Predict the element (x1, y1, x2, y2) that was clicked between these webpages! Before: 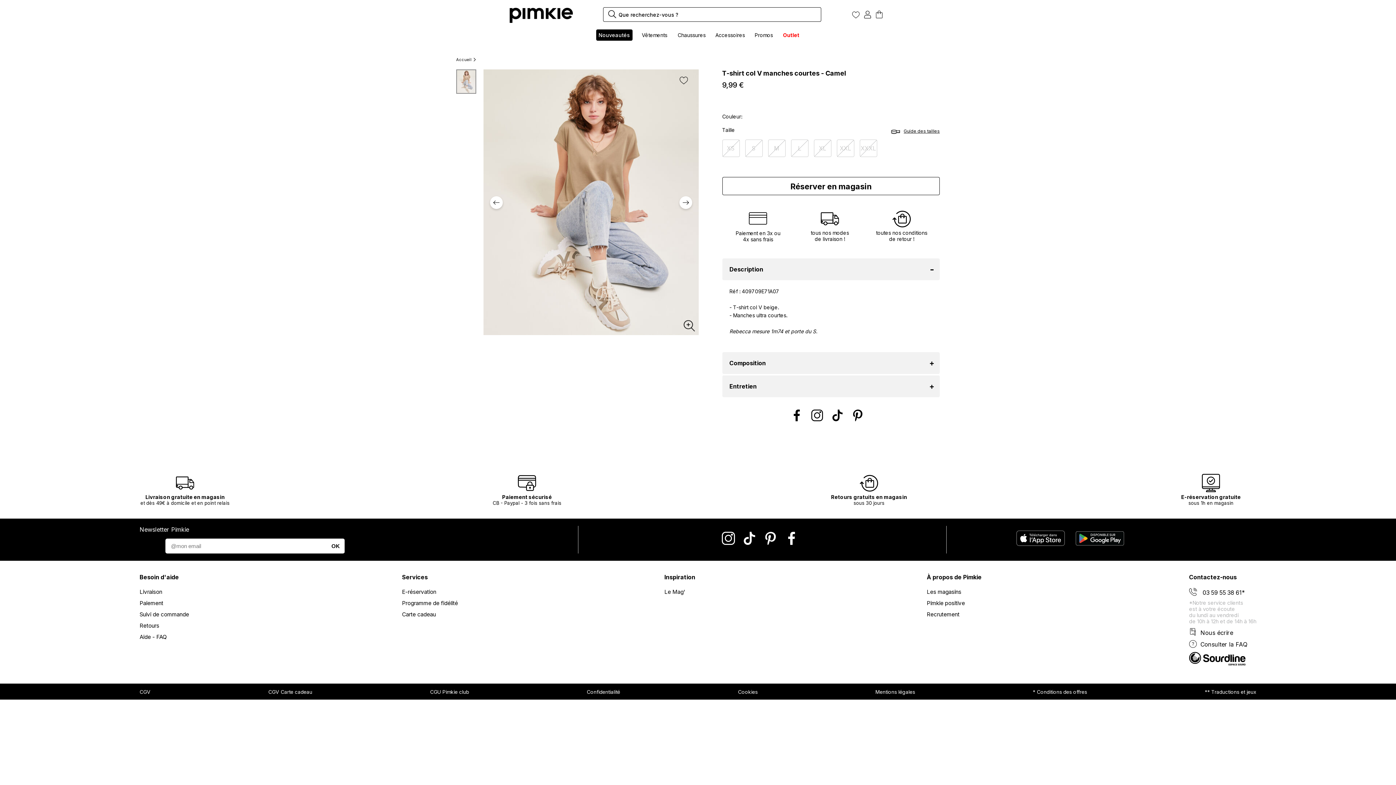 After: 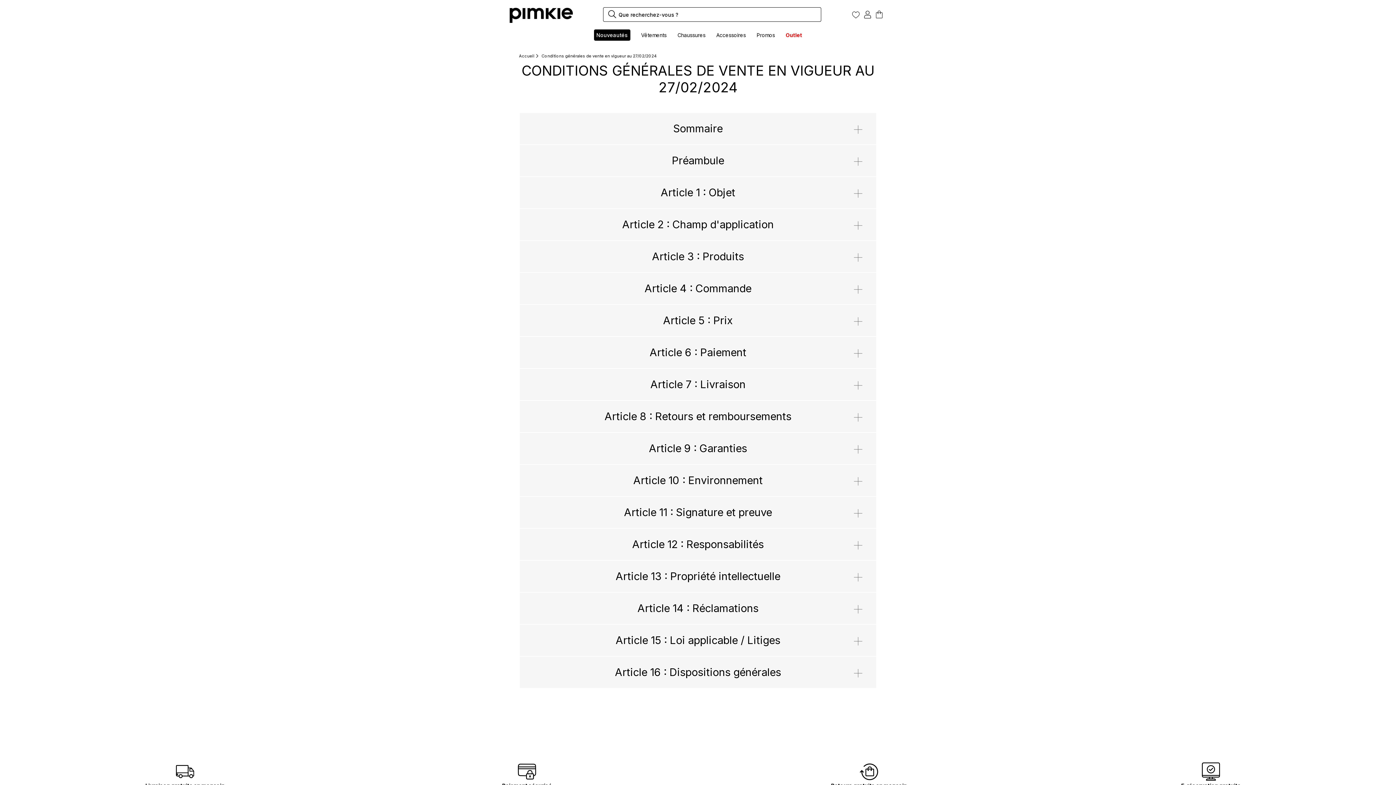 Action: label: CGV bbox: (139, 689, 150, 695)